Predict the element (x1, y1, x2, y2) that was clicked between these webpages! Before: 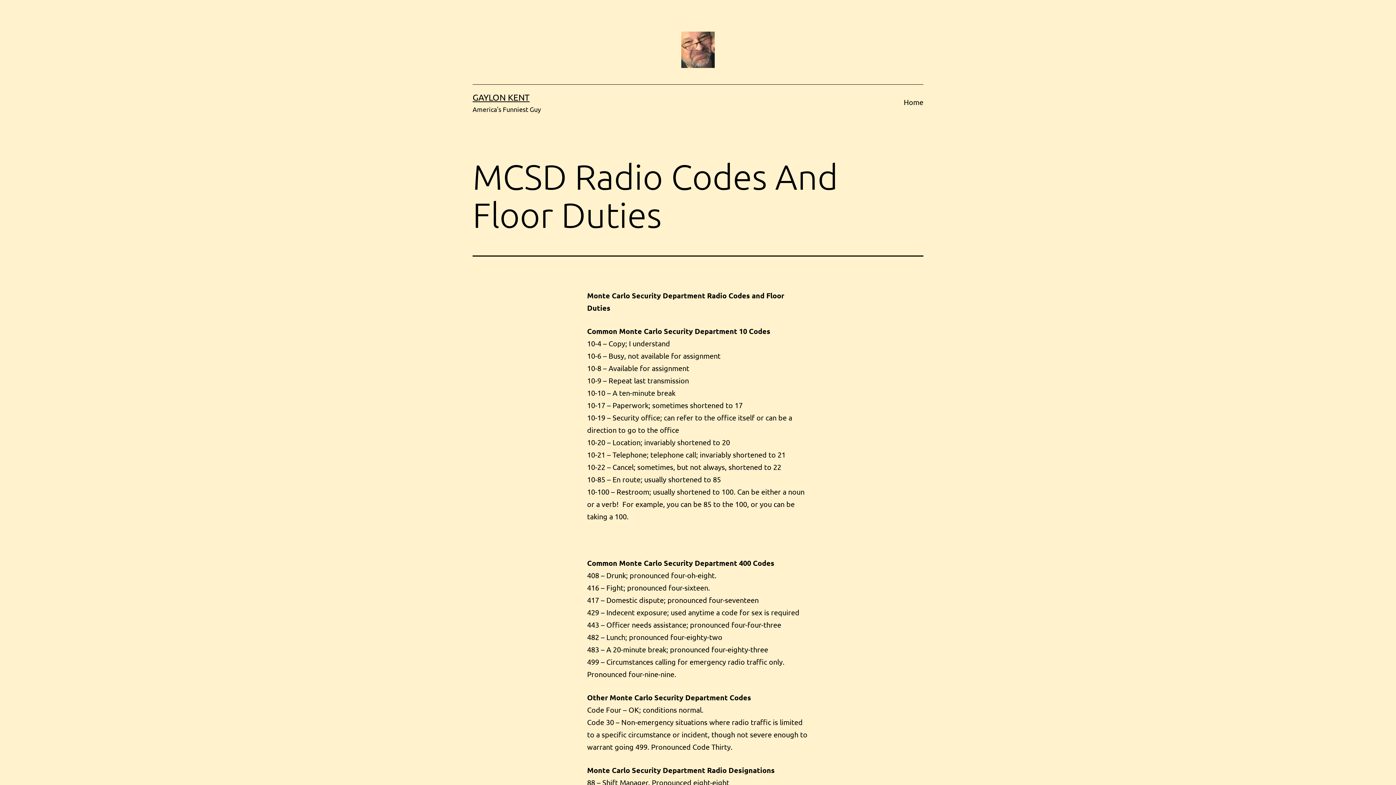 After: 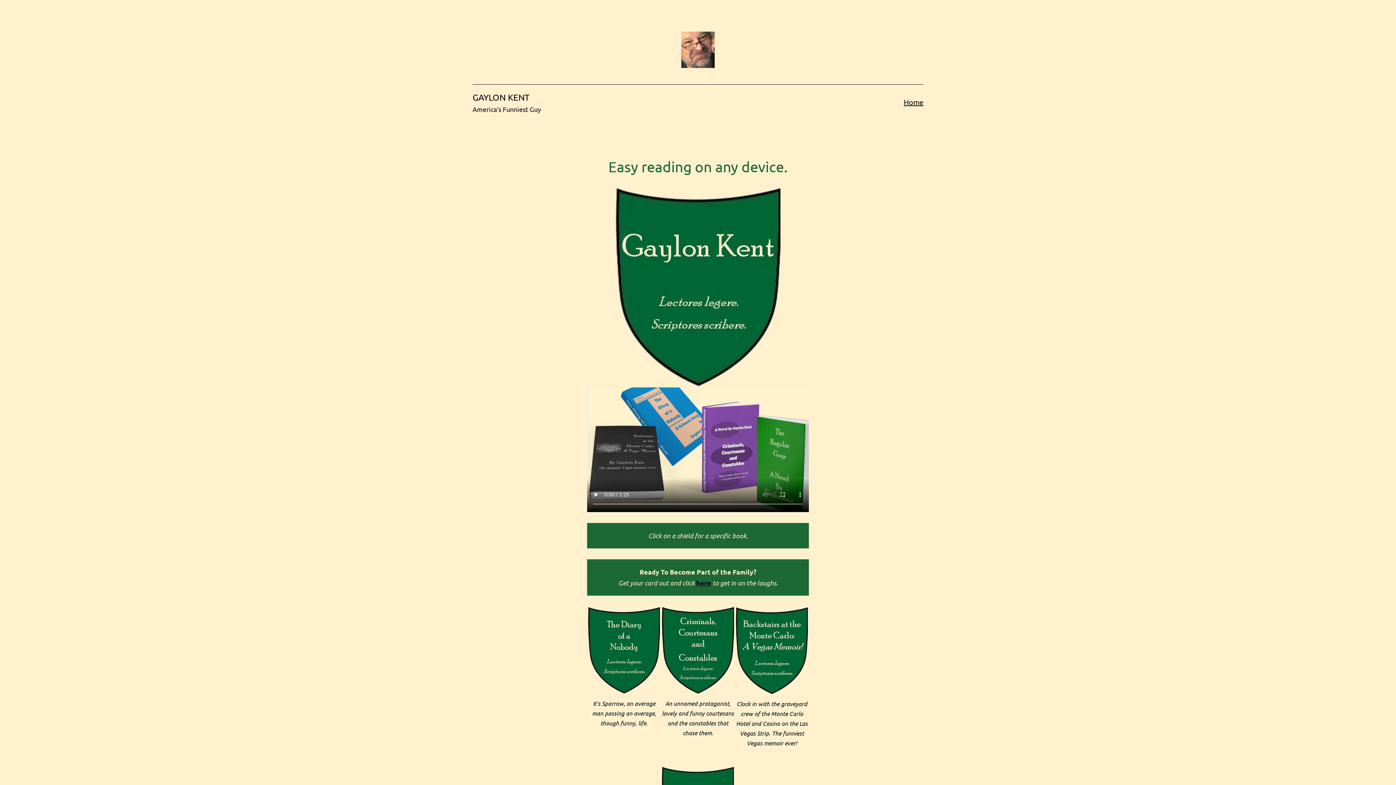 Action: bbox: (472, 92, 529, 102) label: GAYLON KENT